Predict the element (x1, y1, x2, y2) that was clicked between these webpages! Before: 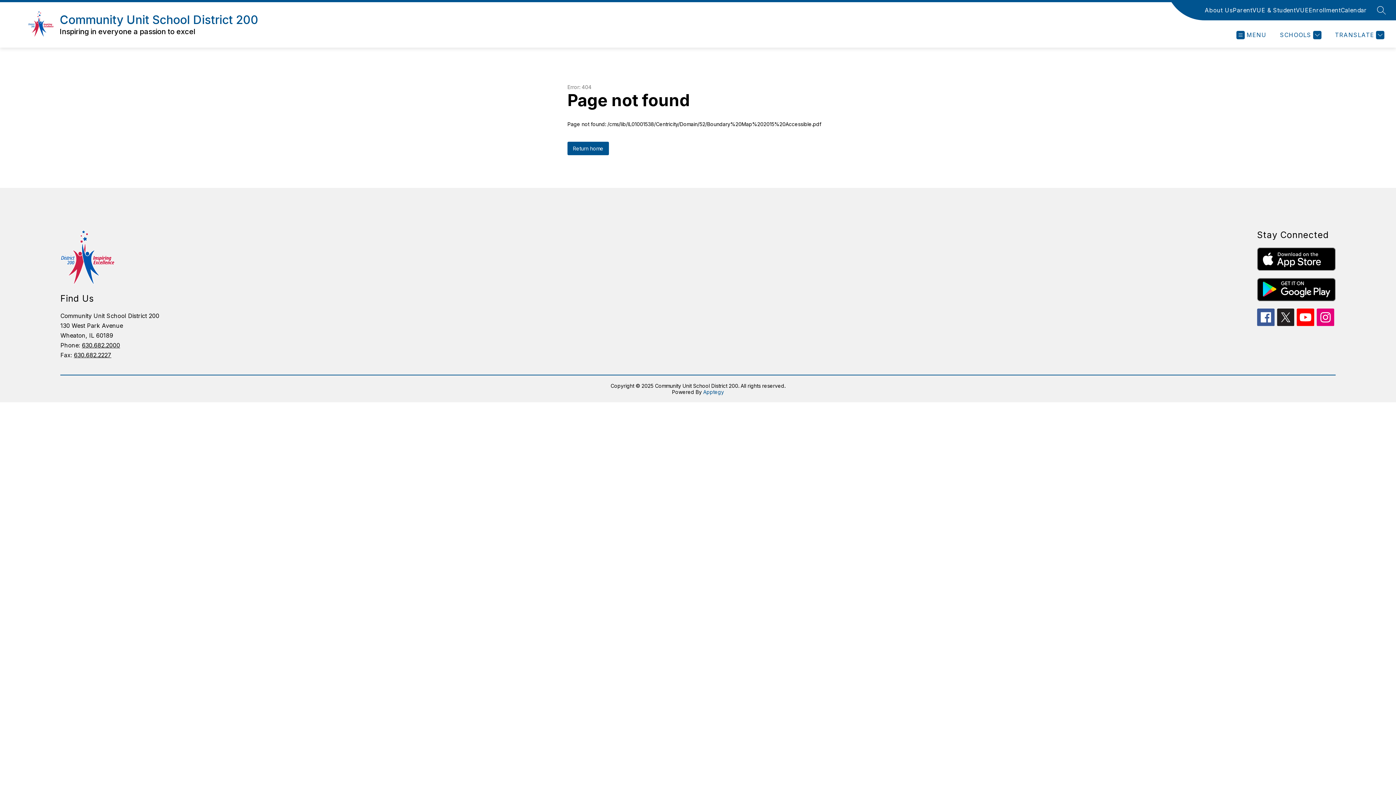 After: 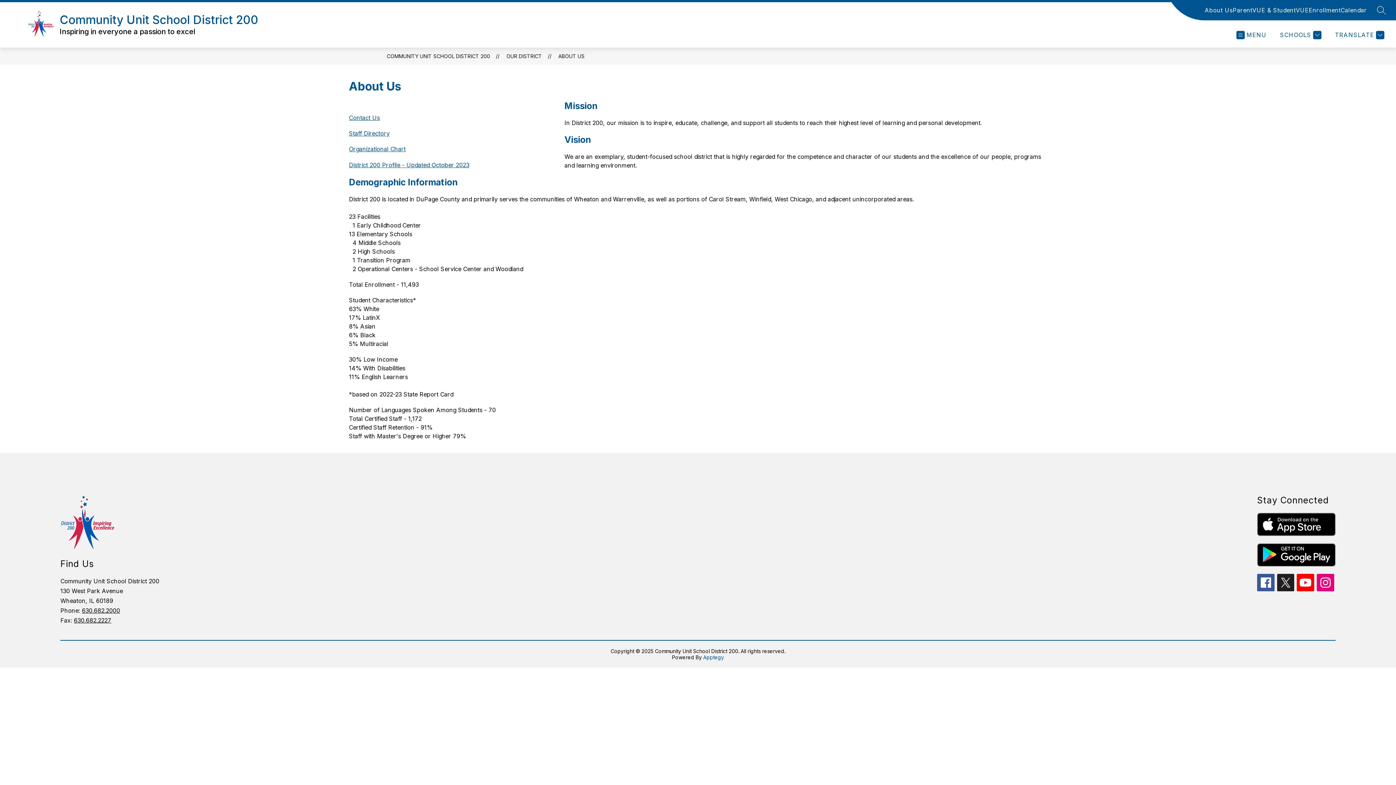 Action: label: About Us bbox: (1205, 5, 1233, 14)